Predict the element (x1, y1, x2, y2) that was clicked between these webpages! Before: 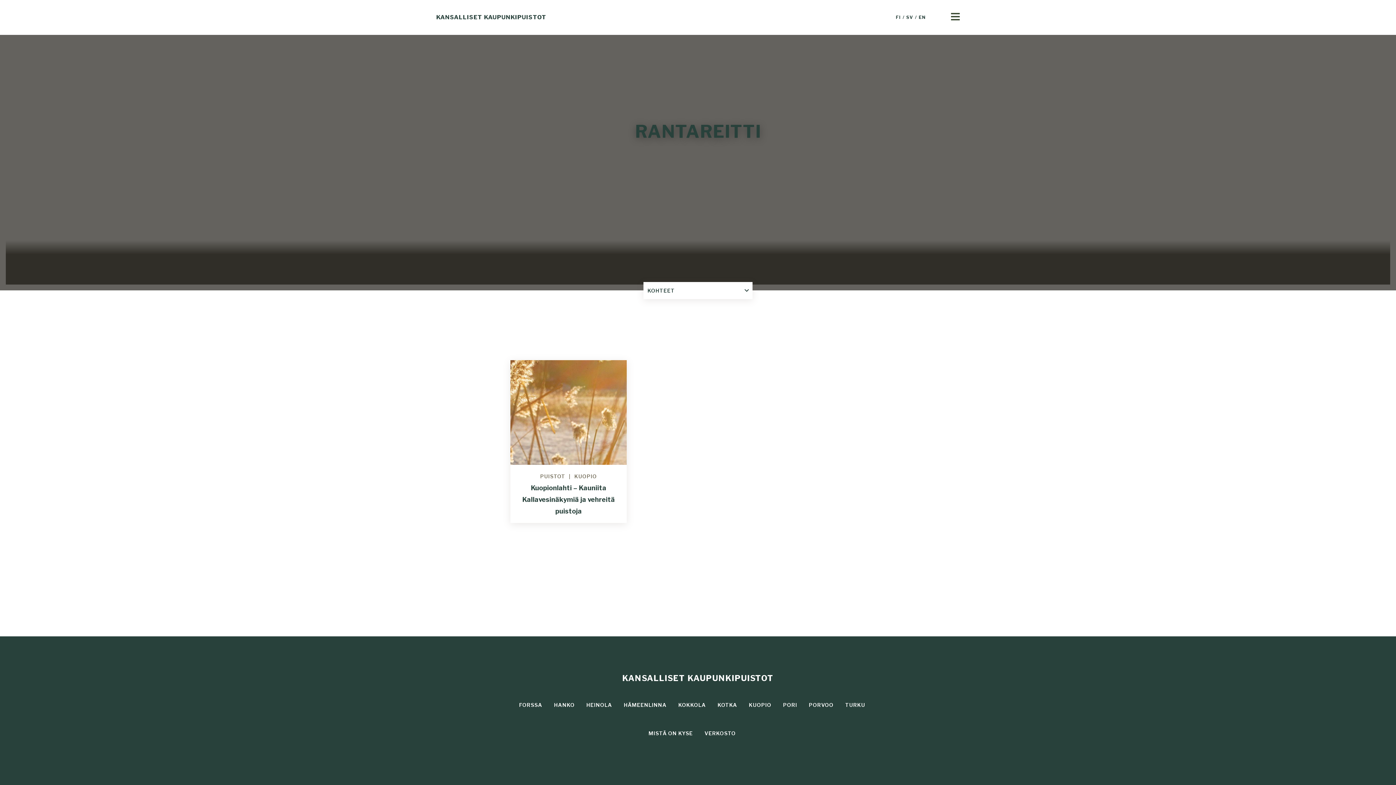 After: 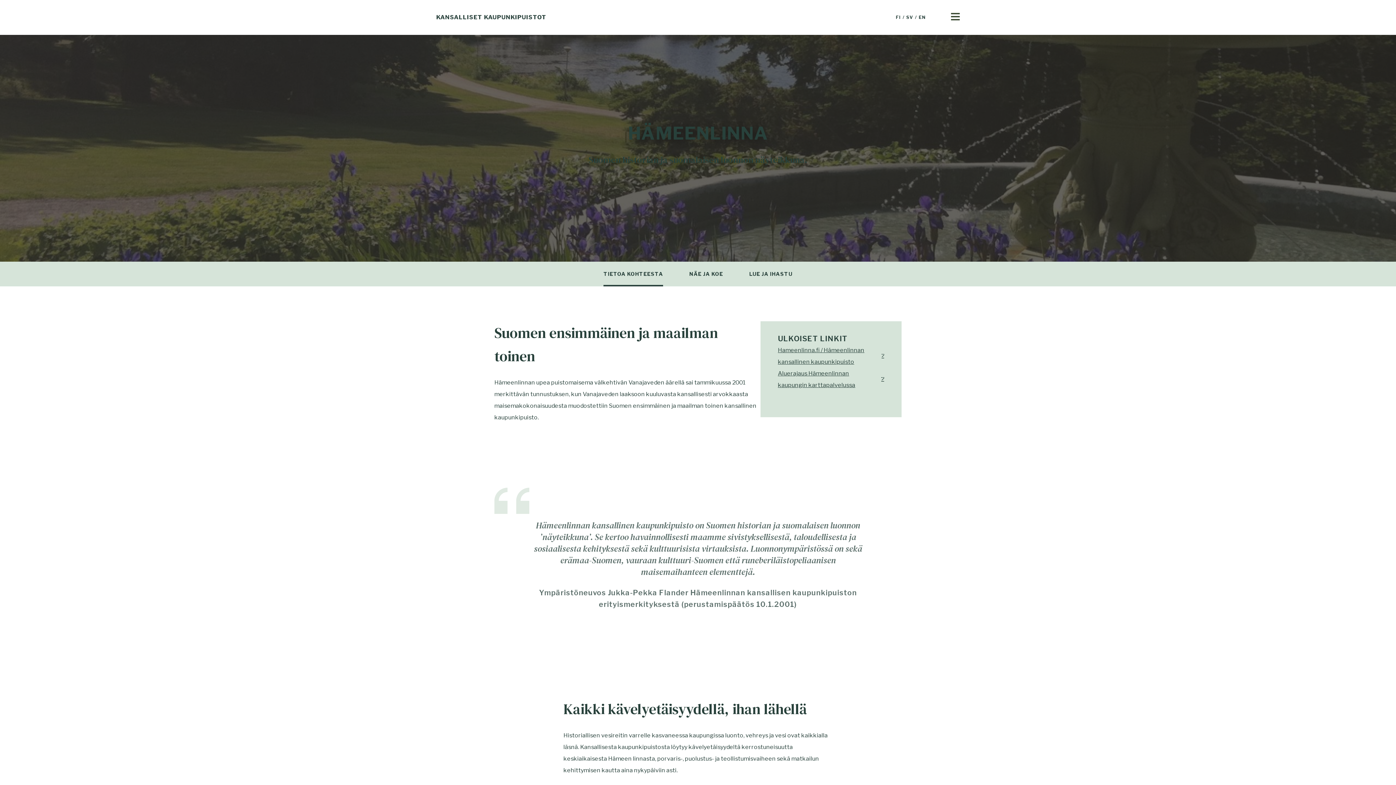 Action: label: HÄMEENLINNA bbox: (624, 702, 666, 708)